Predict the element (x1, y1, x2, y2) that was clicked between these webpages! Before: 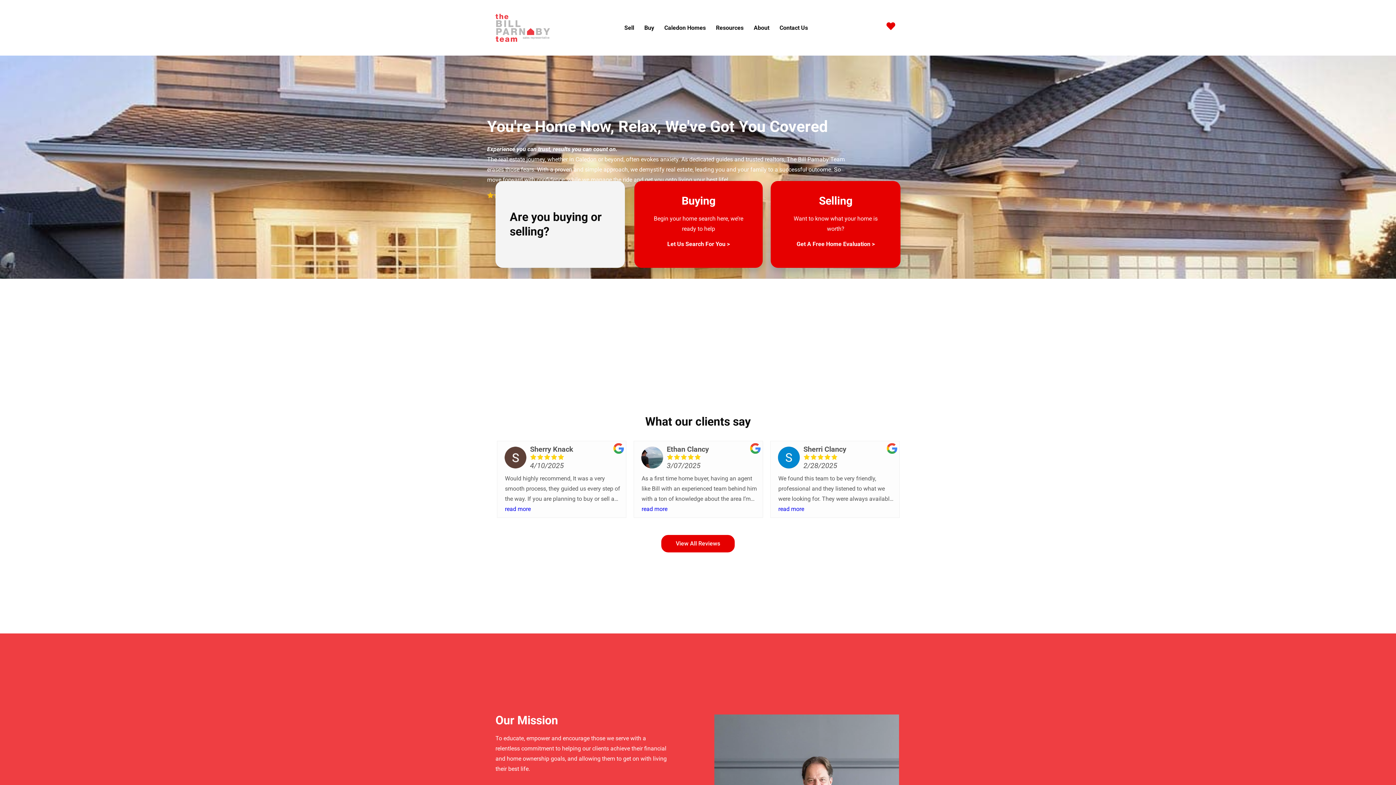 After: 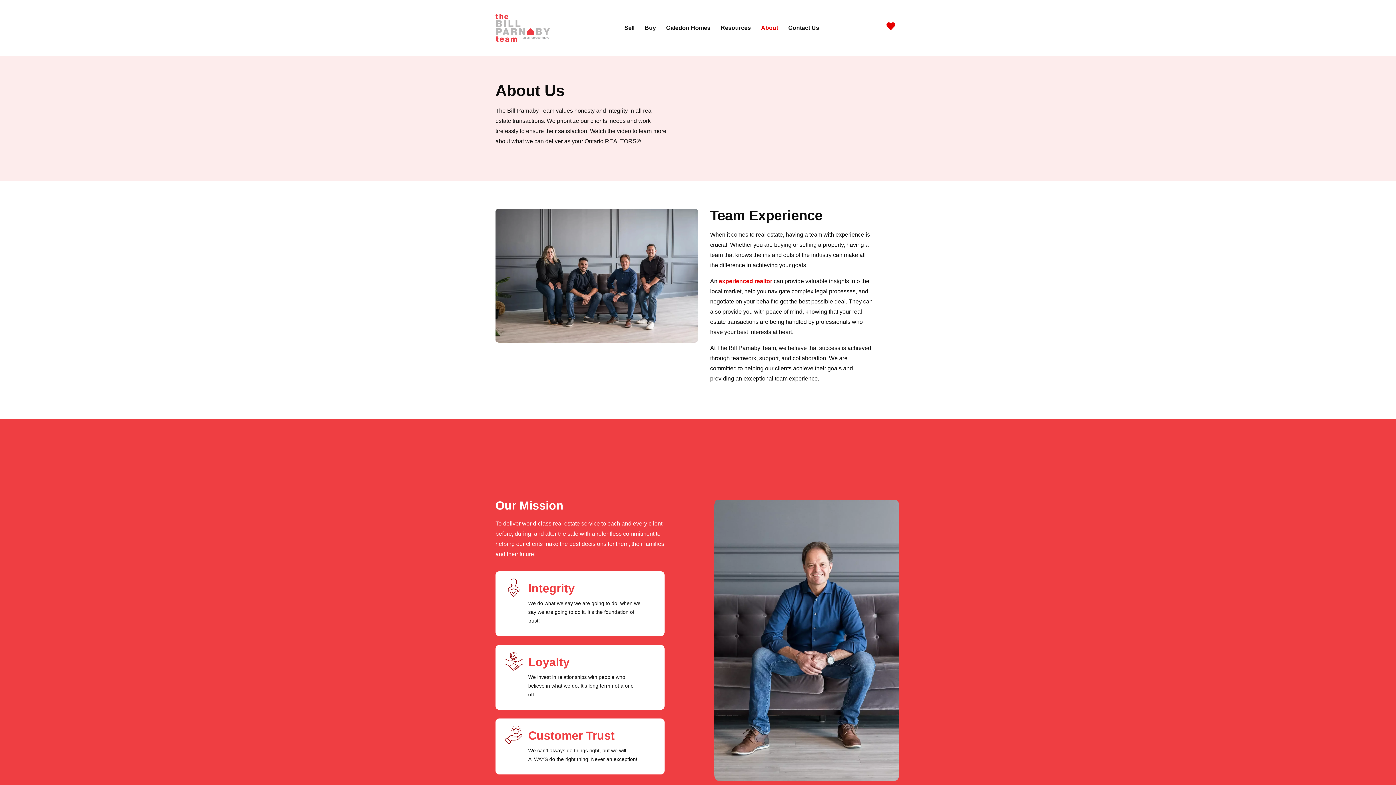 Action: label: About bbox: (748, 19, 774, 36)